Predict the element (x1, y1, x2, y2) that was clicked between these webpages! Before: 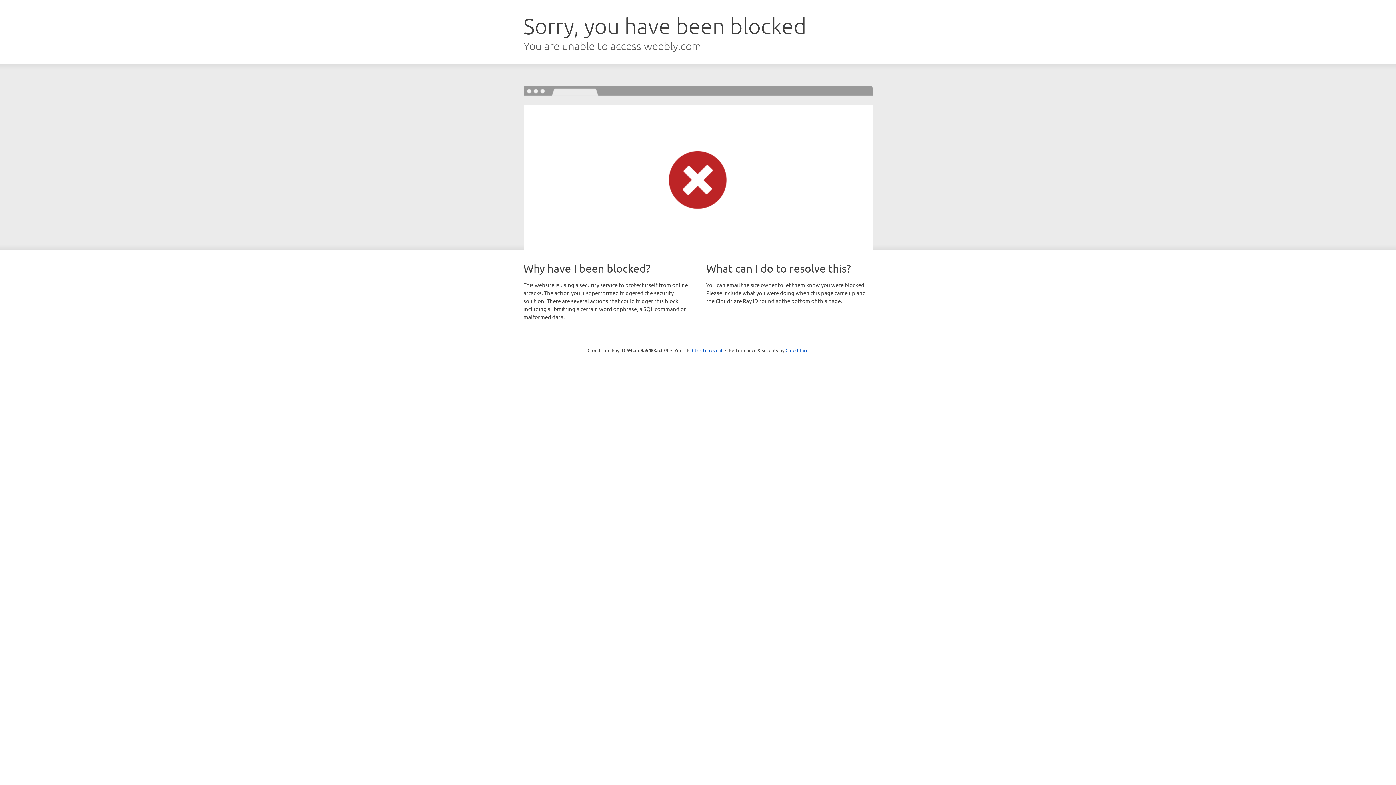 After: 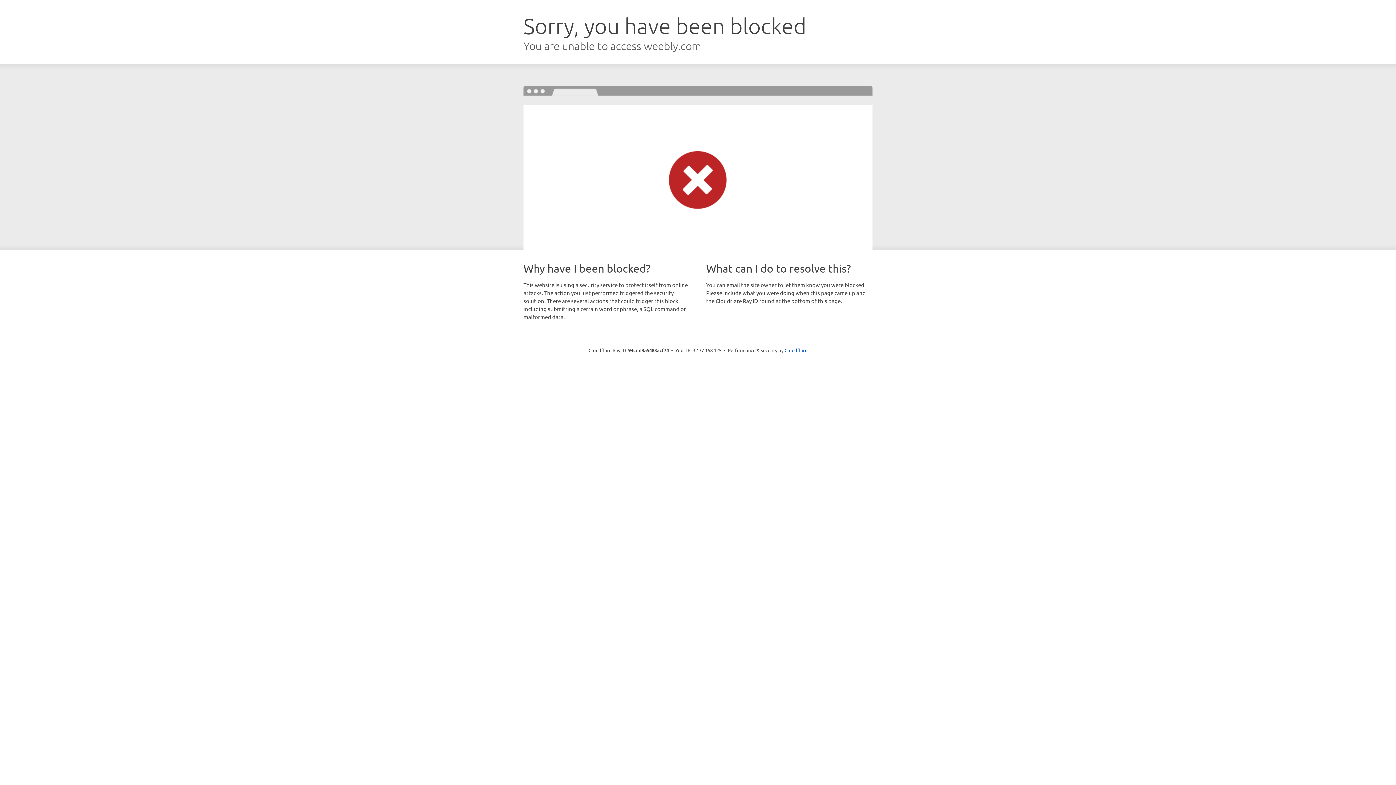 Action: bbox: (692, 346, 722, 353) label: Click to reveal